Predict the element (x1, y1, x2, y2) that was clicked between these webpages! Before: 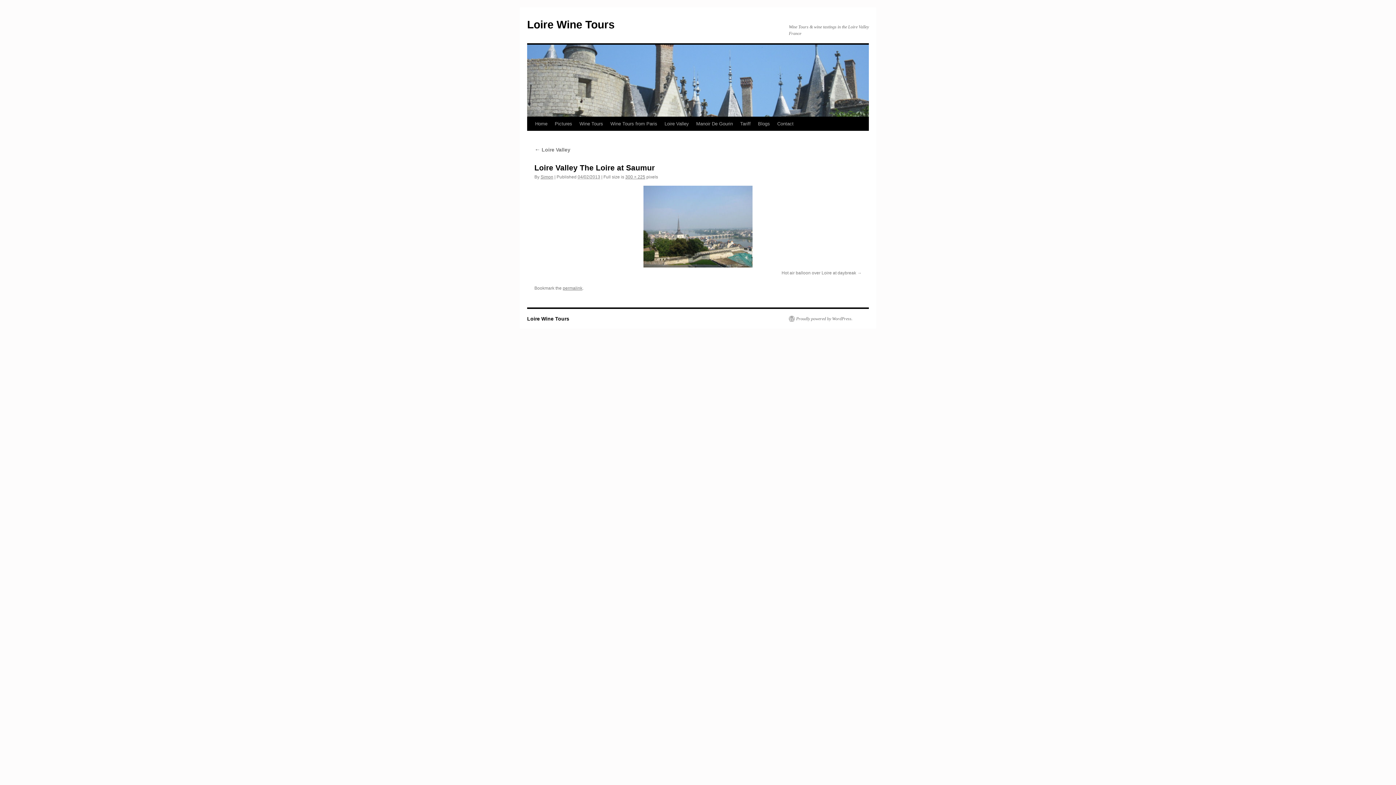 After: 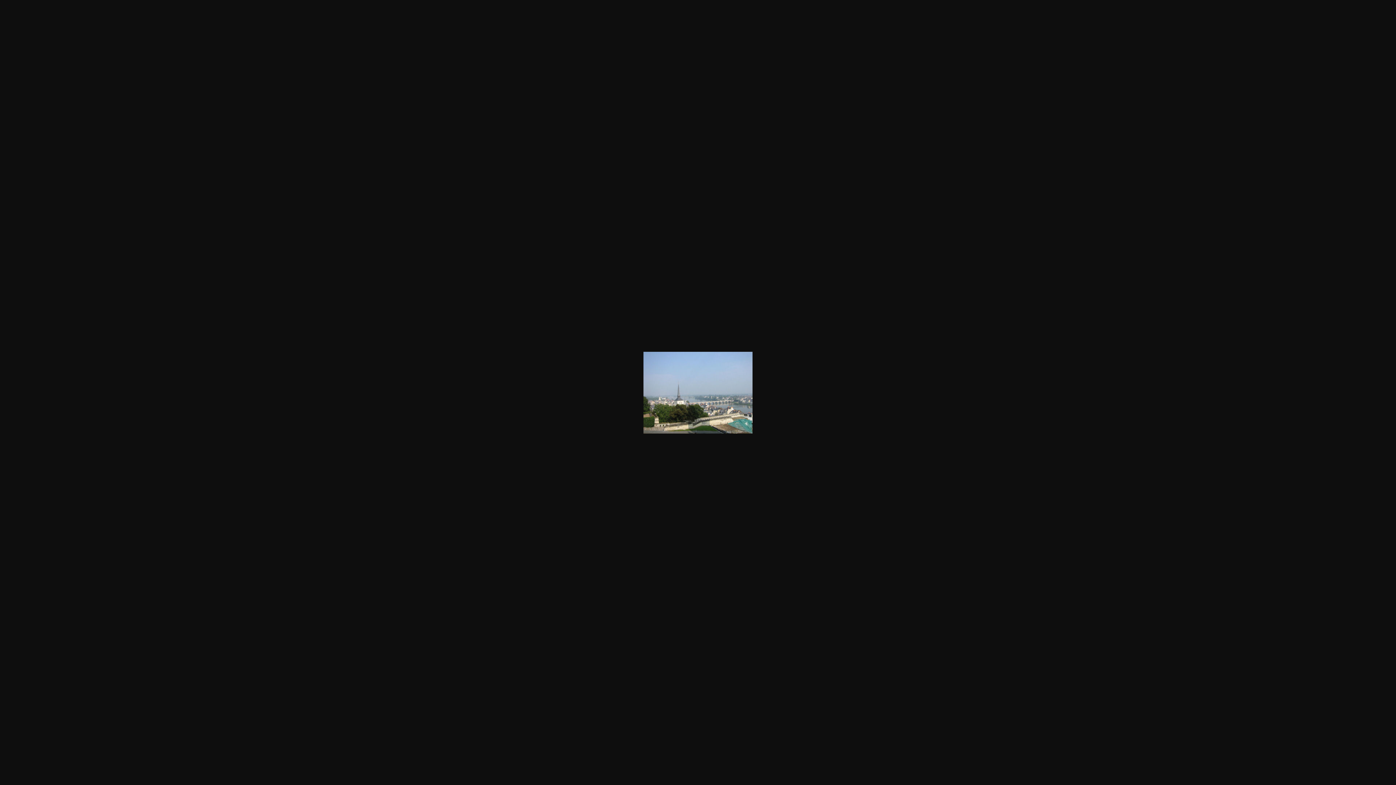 Action: label: 300 × 225 bbox: (625, 174, 645, 179)